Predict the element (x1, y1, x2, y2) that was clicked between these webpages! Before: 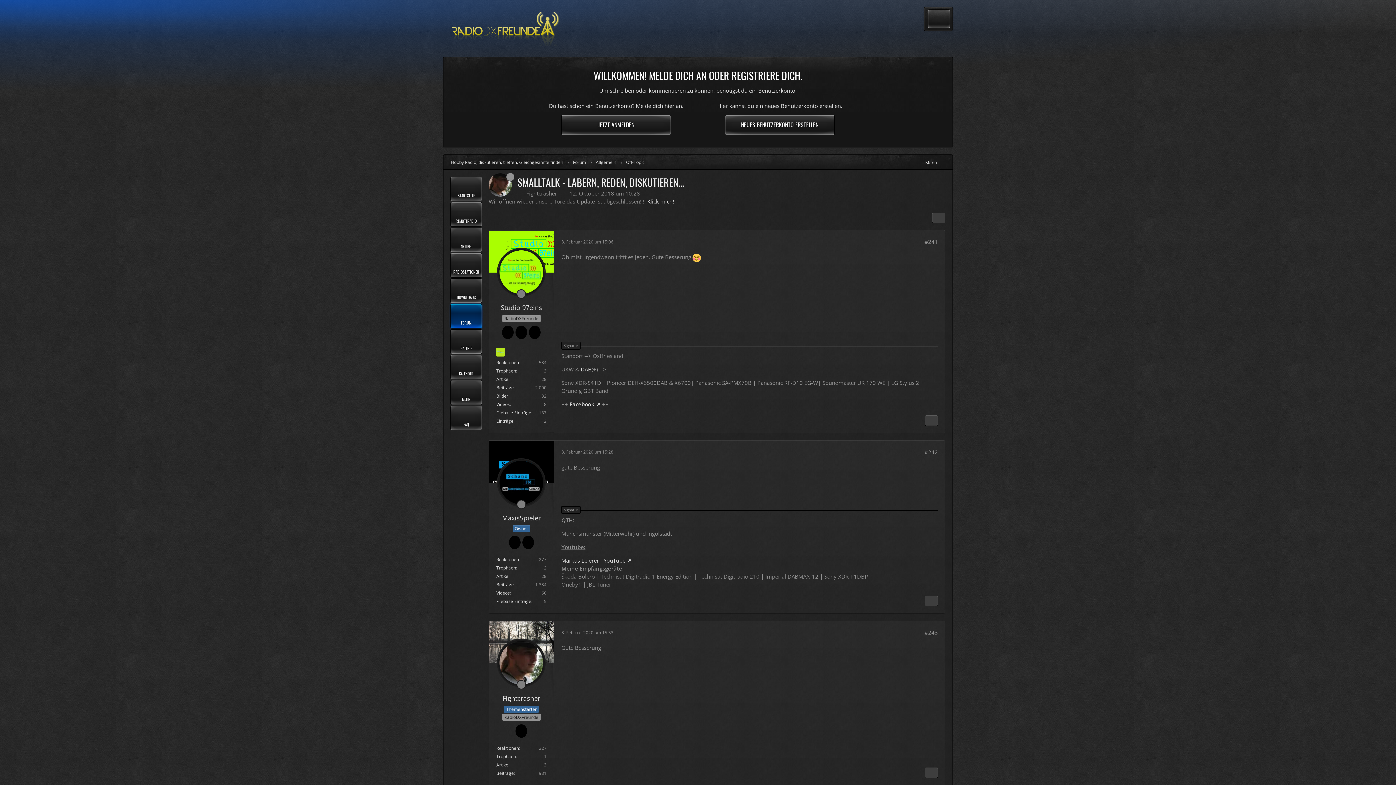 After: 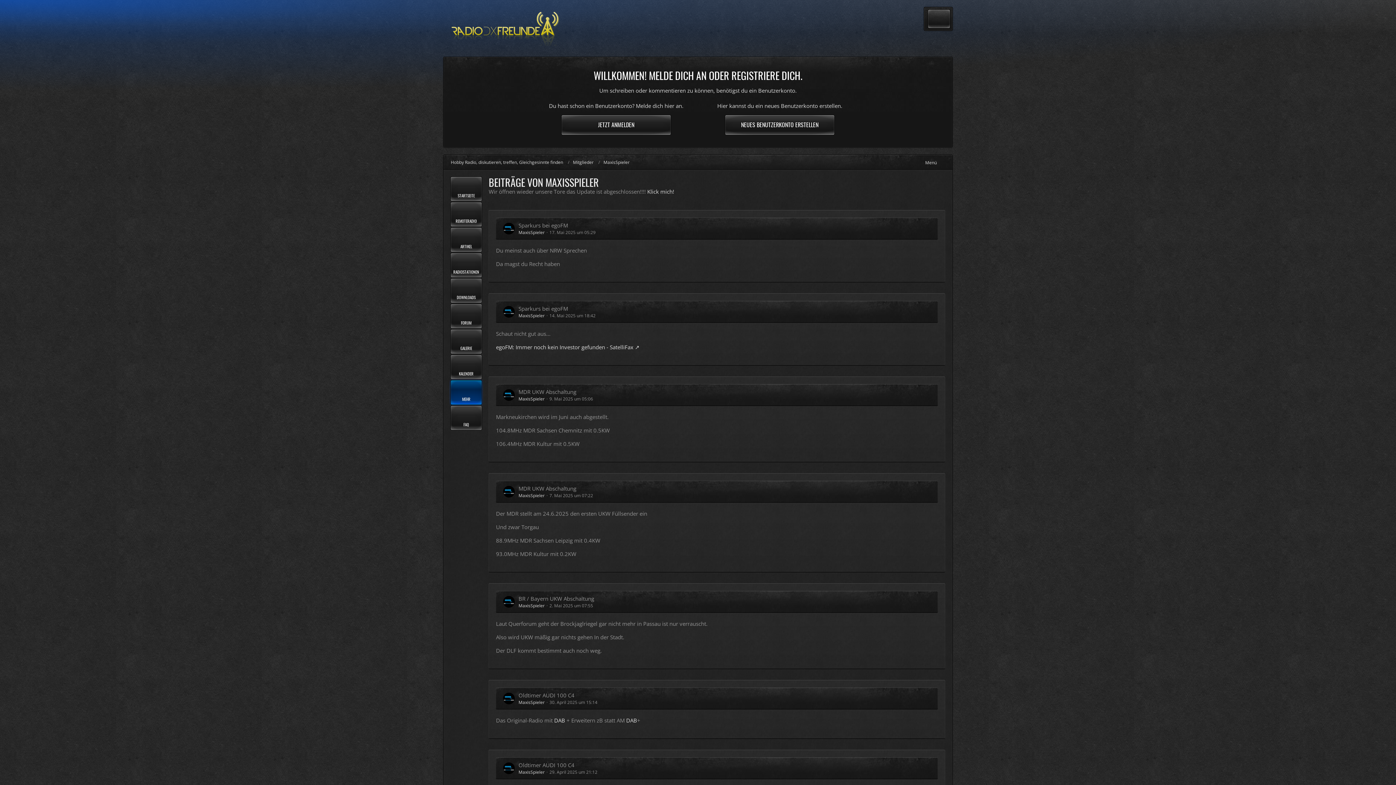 Action: label: Beiträge bbox: (496, 581, 513, 588)